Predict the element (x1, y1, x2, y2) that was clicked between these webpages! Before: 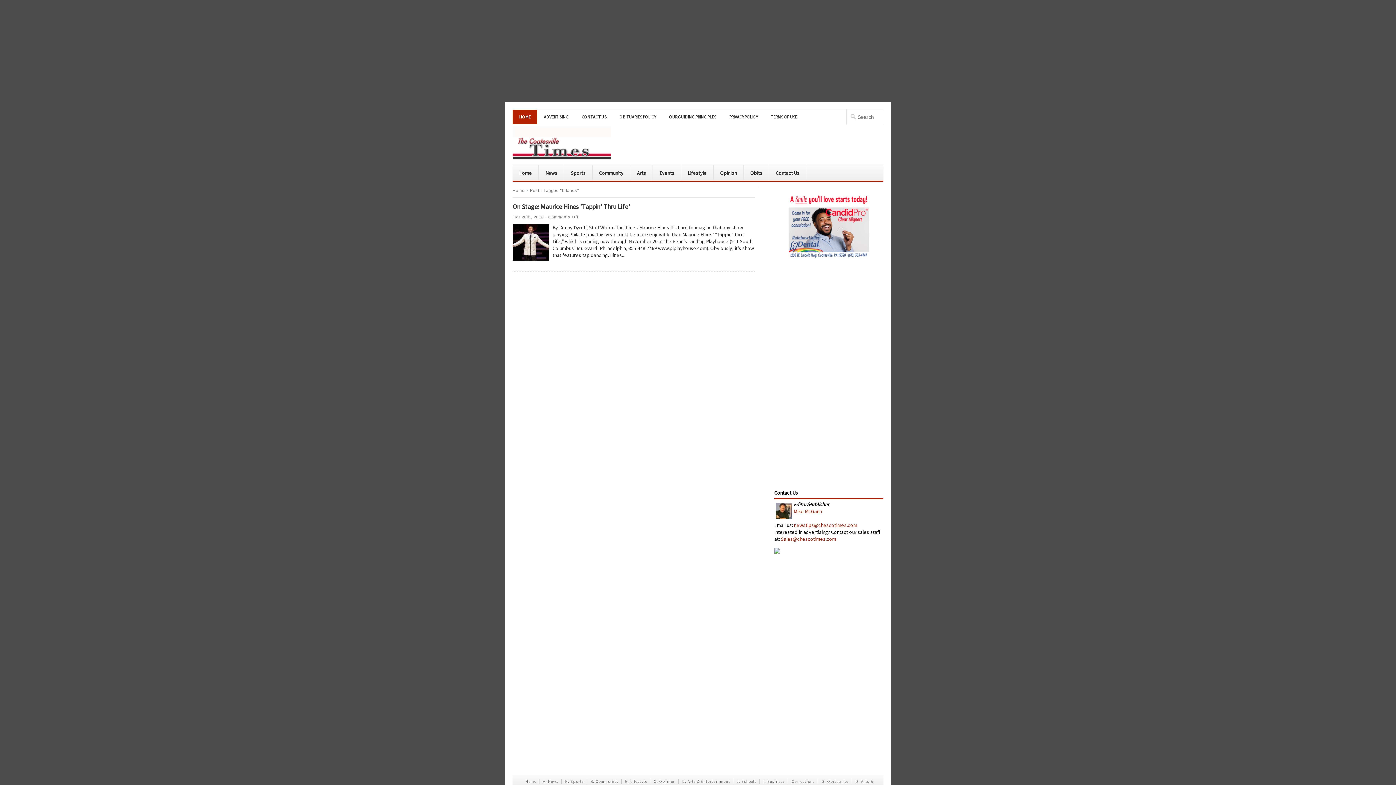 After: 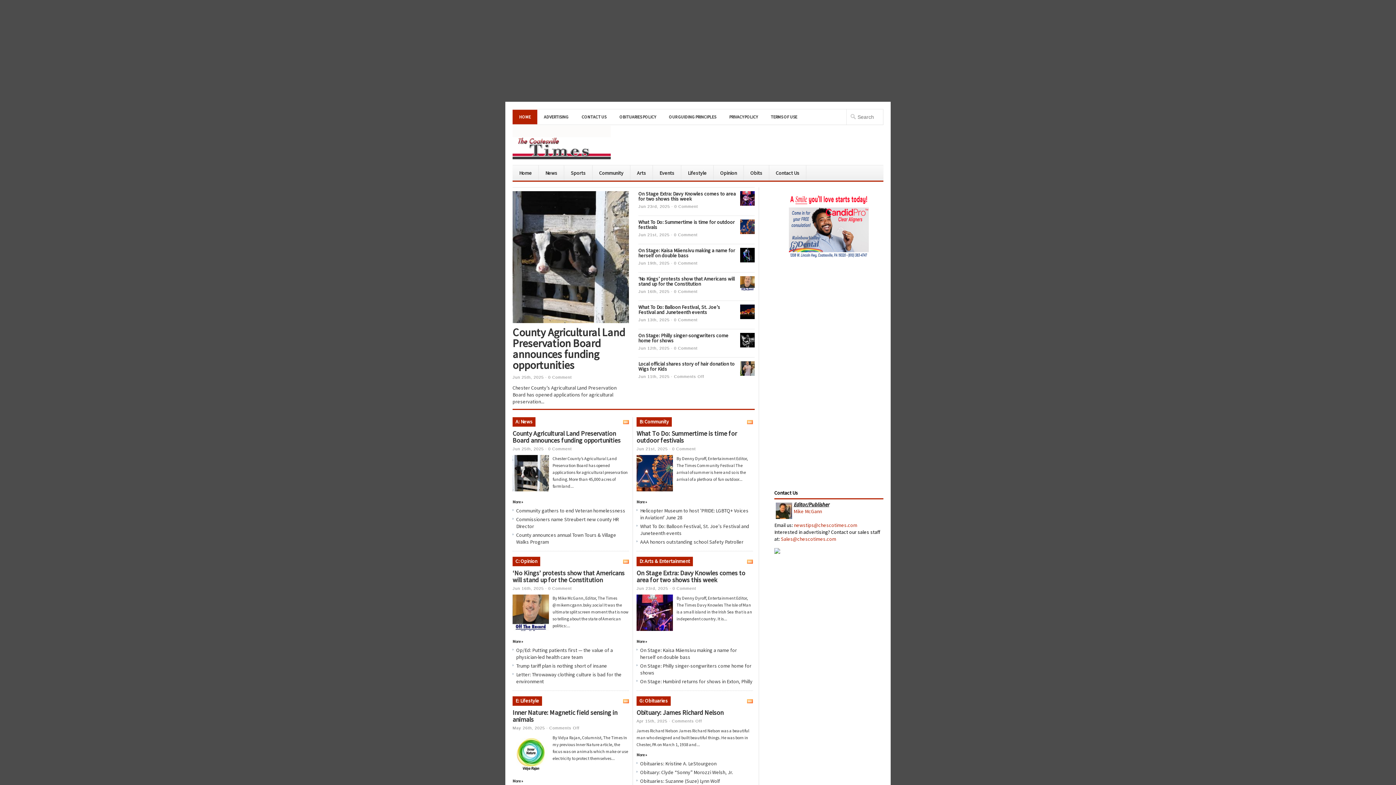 Action: bbox: (512, 165, 538, 180) label: Home